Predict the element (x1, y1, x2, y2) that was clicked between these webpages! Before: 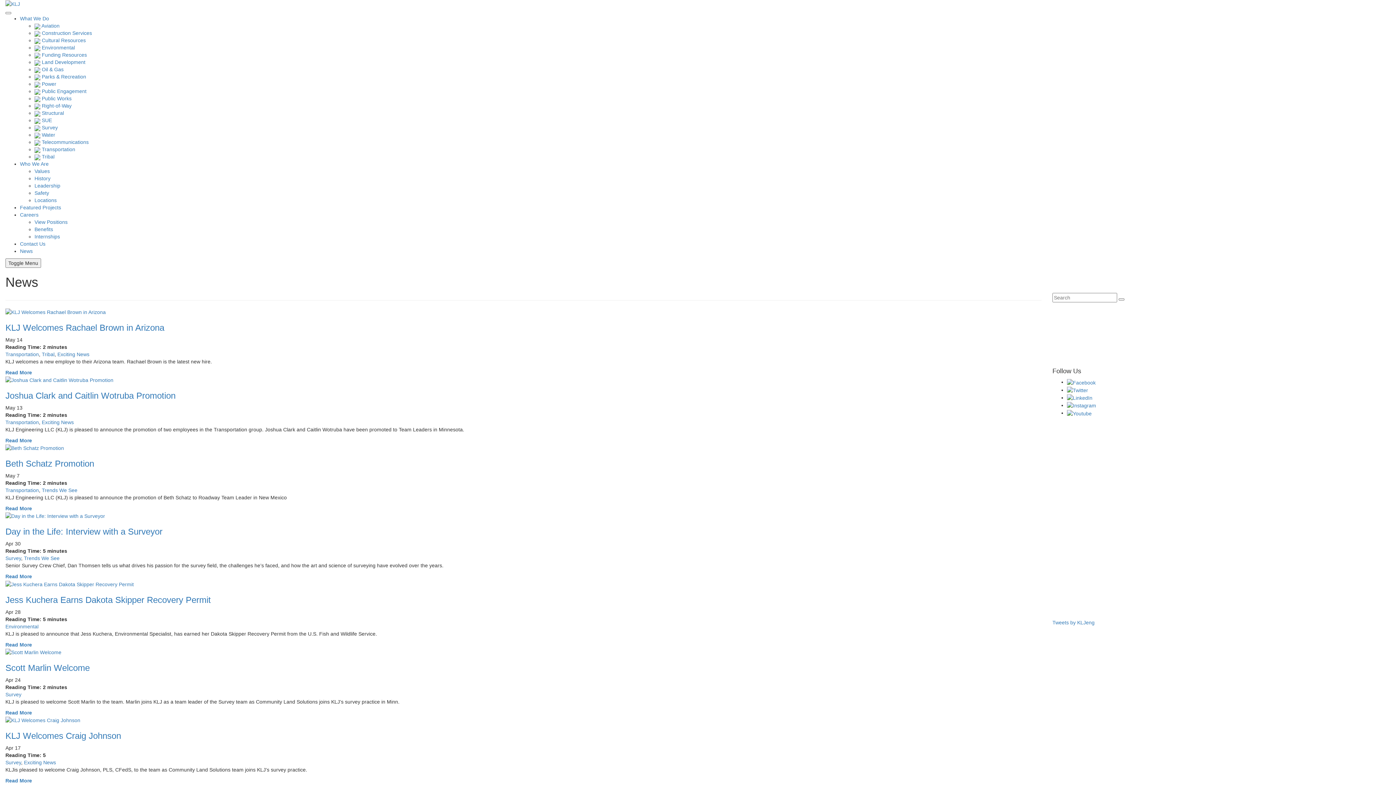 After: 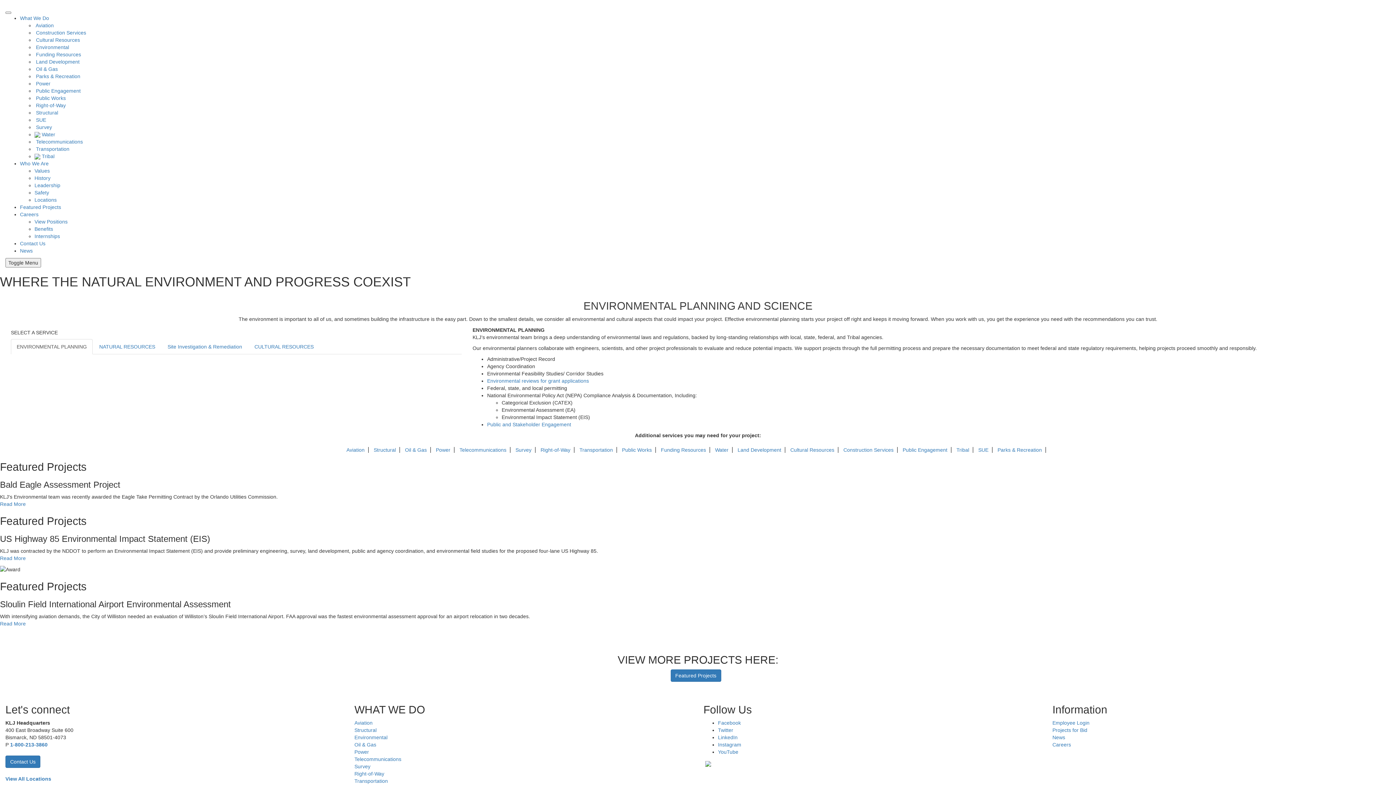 Action: label:  Environmental bbox: (34, 44, 74, 50)